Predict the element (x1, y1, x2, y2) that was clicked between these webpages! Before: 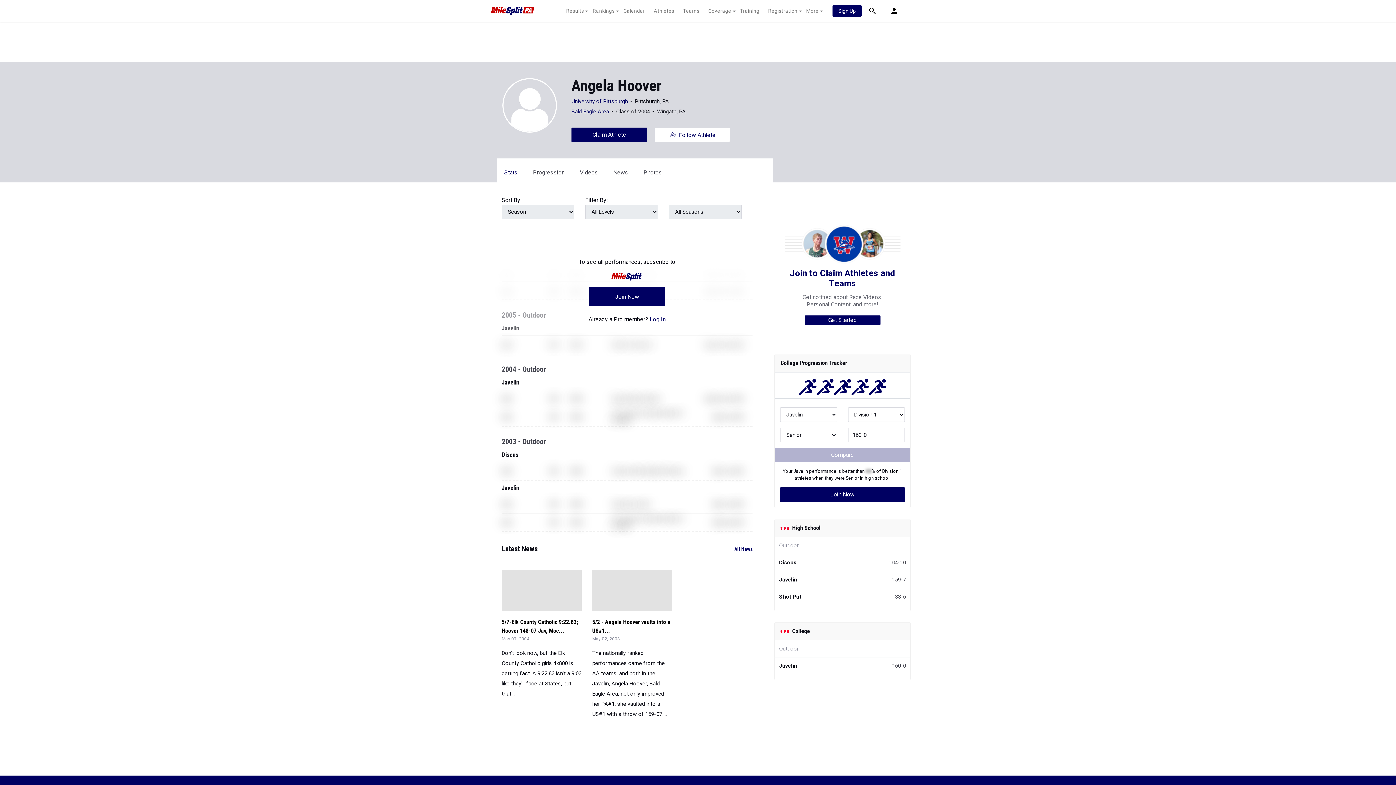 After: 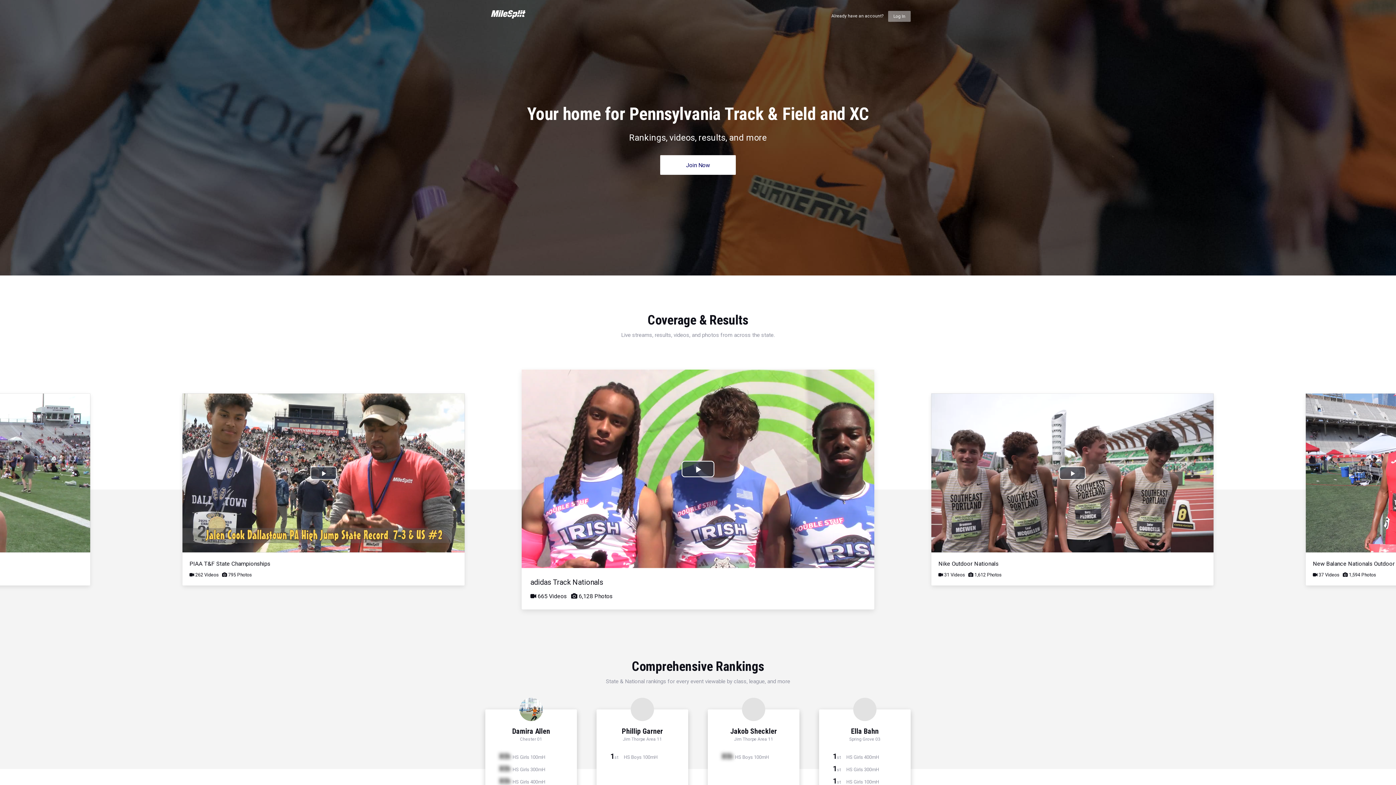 Action: label: Join Now bbox: (780, 490, 905, 497)